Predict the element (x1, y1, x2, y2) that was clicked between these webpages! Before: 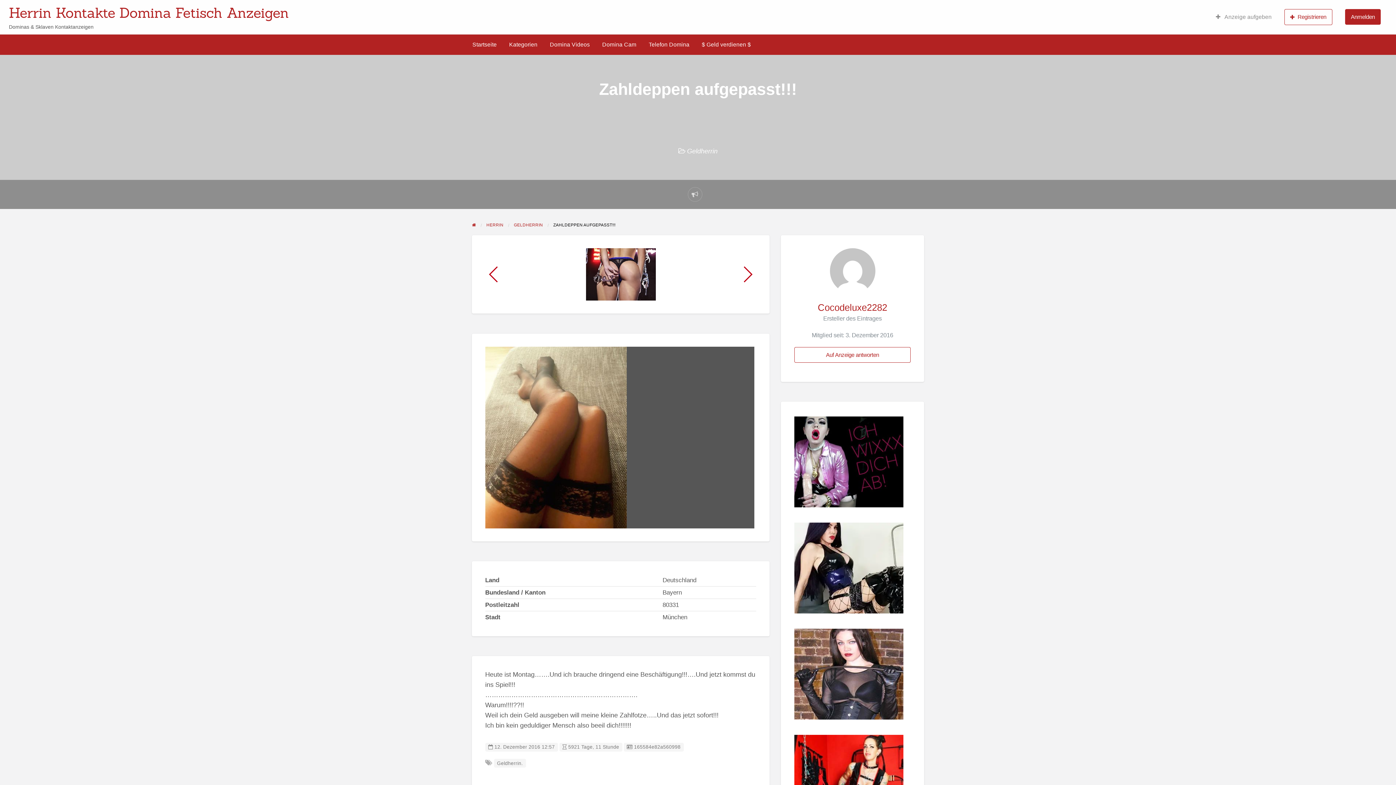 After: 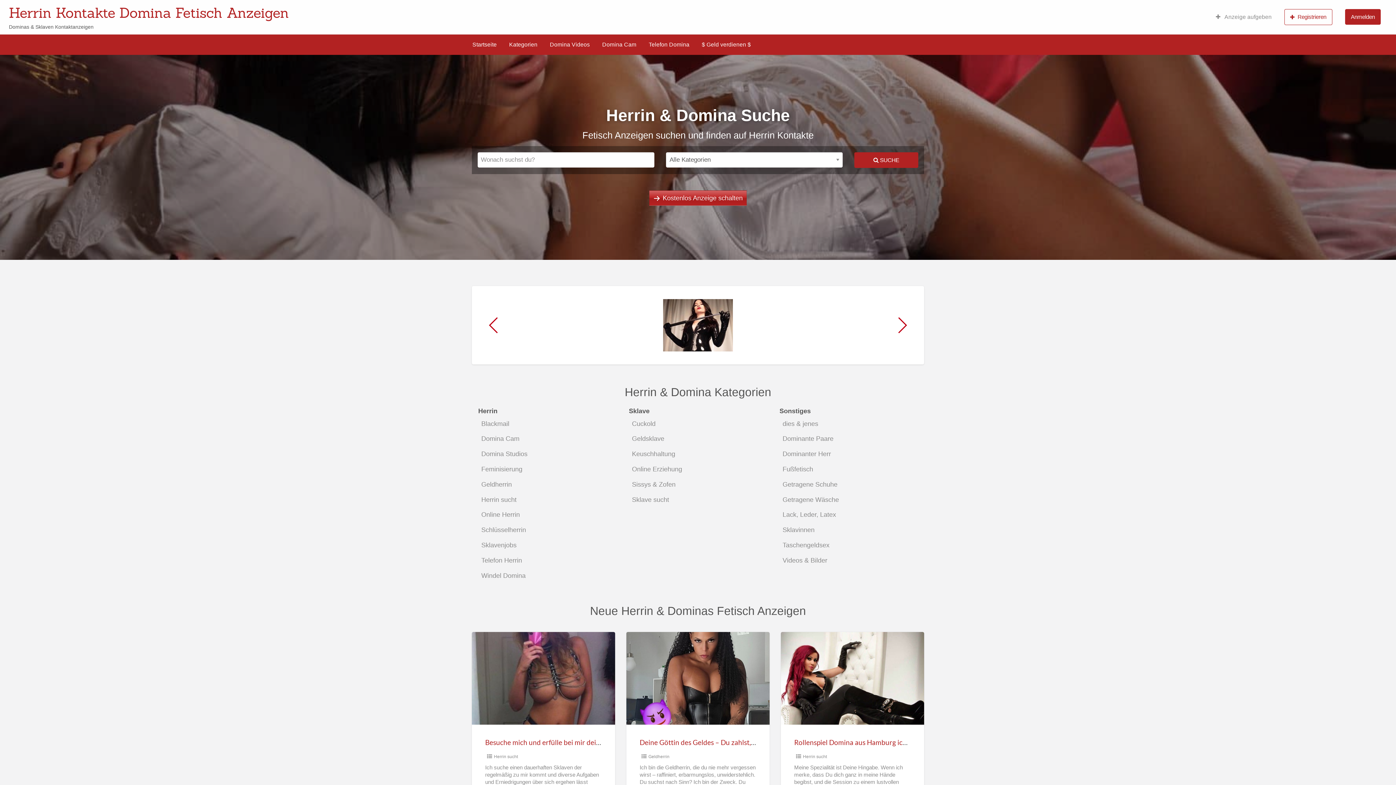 Action: bbox: (472, 222, 476, 227)